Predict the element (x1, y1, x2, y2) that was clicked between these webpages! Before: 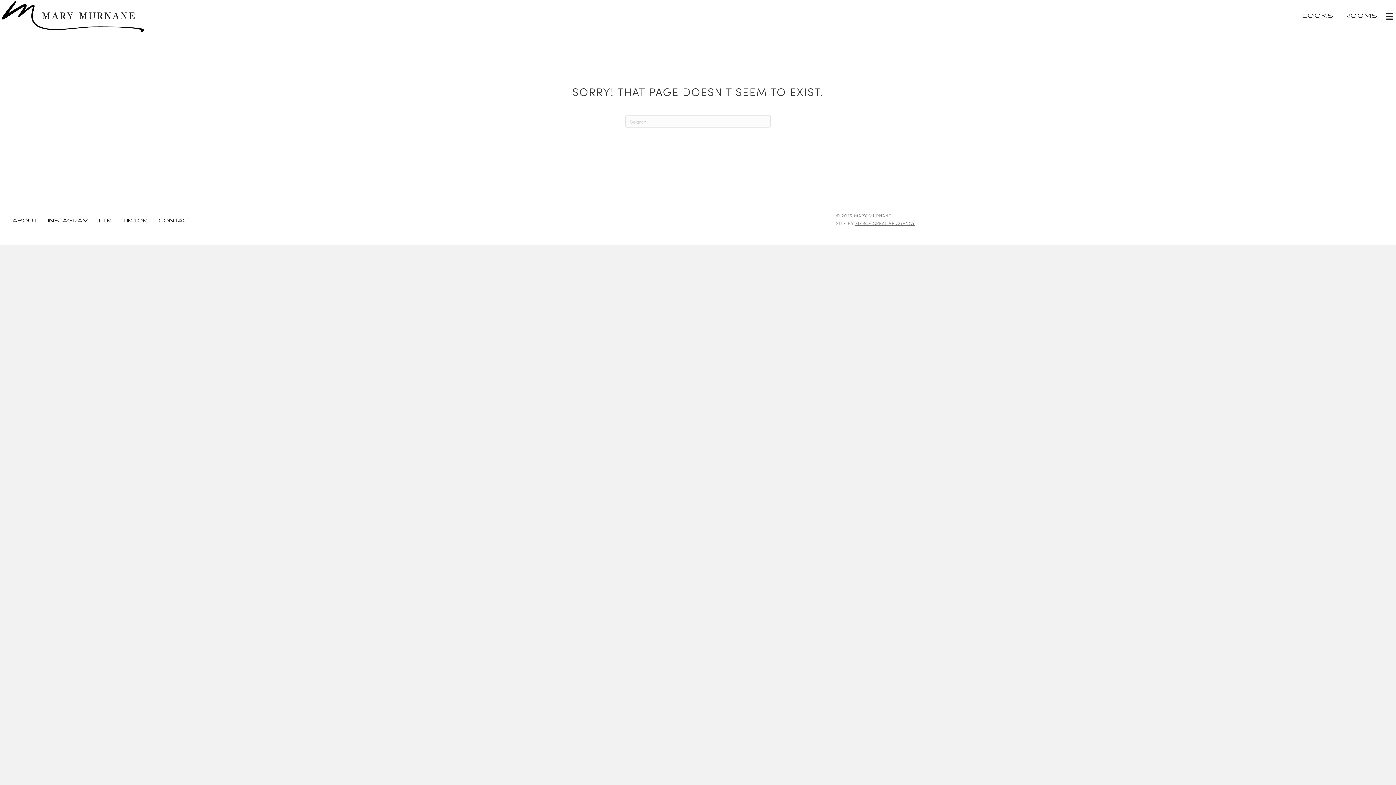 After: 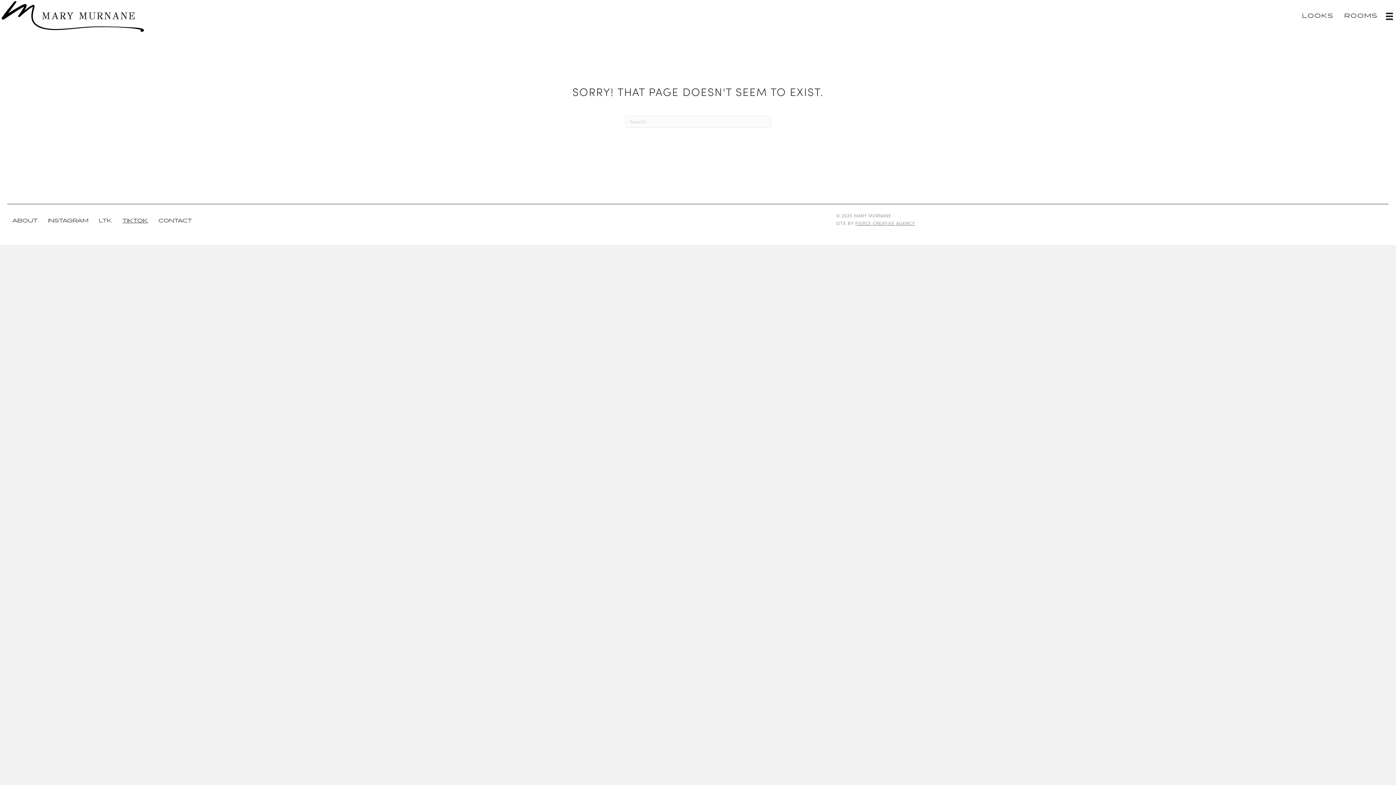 Action: label: TIKTOK bbox: (117, 213, 153, 228)